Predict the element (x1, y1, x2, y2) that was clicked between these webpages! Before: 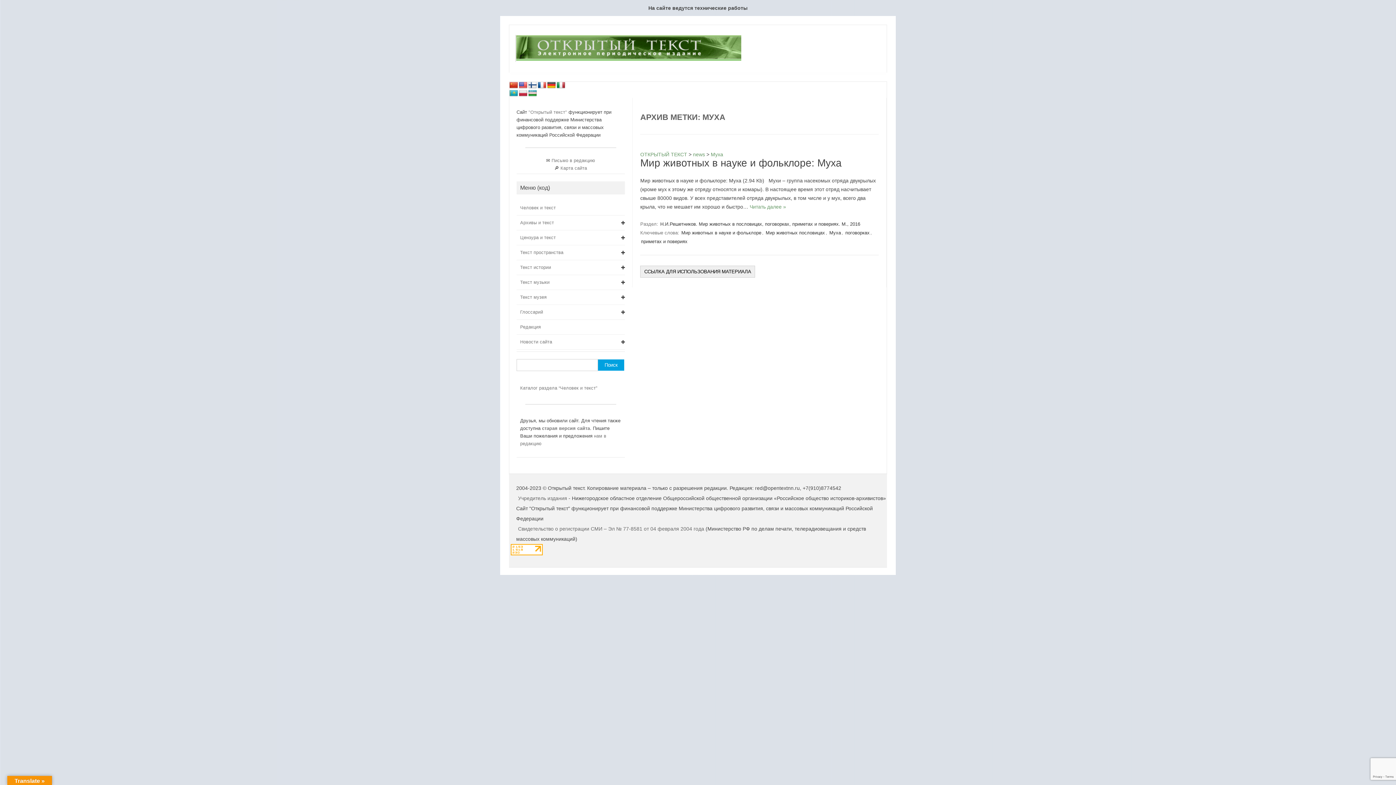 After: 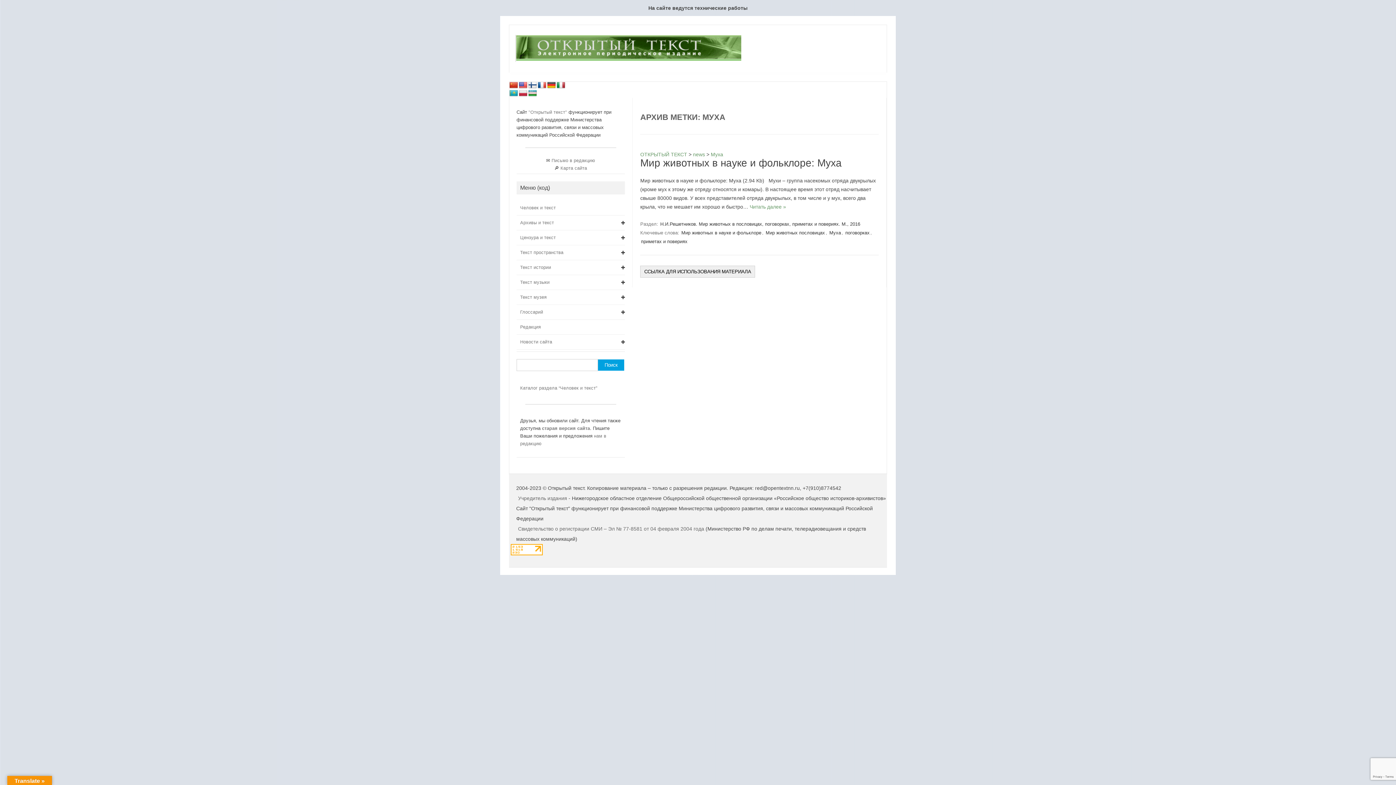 Action: bbox: (510, 550, 542, 556)